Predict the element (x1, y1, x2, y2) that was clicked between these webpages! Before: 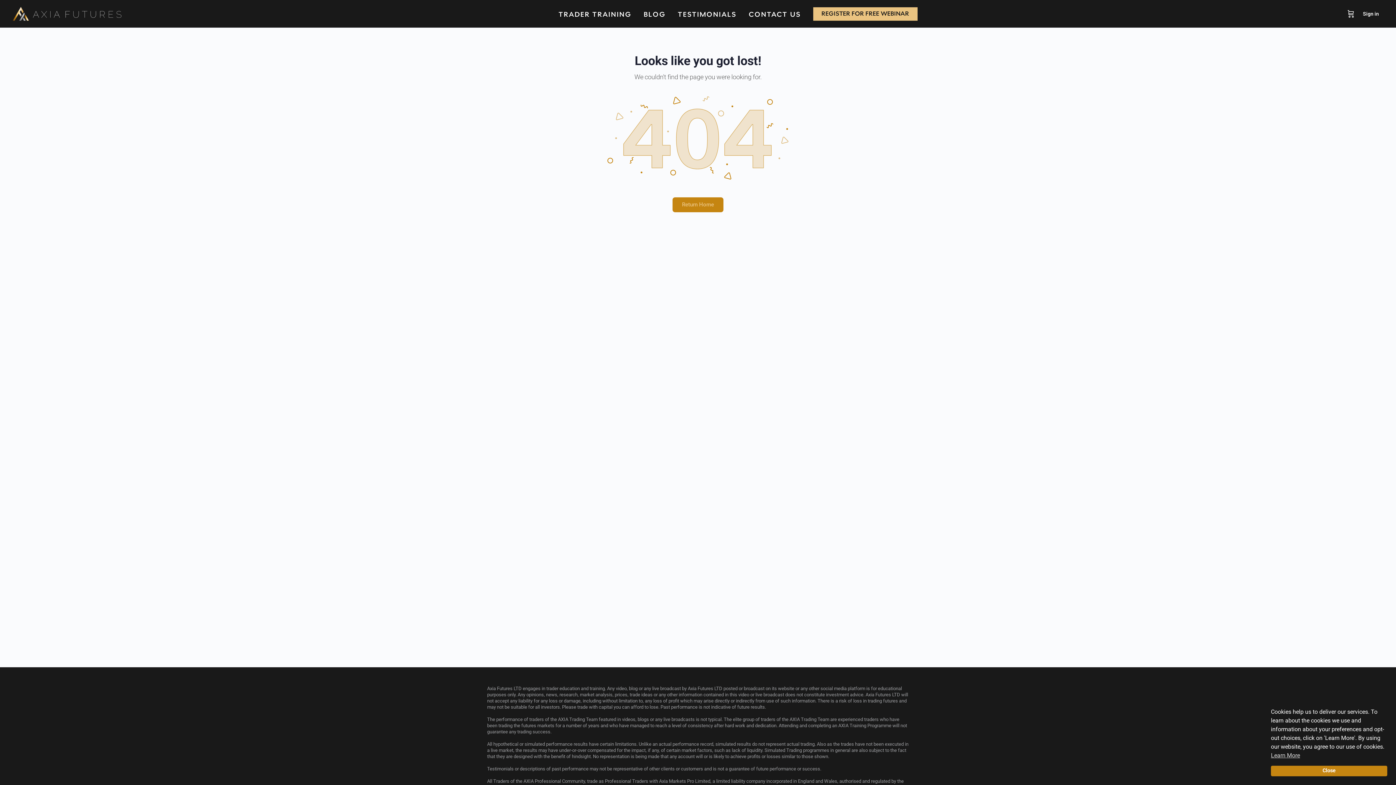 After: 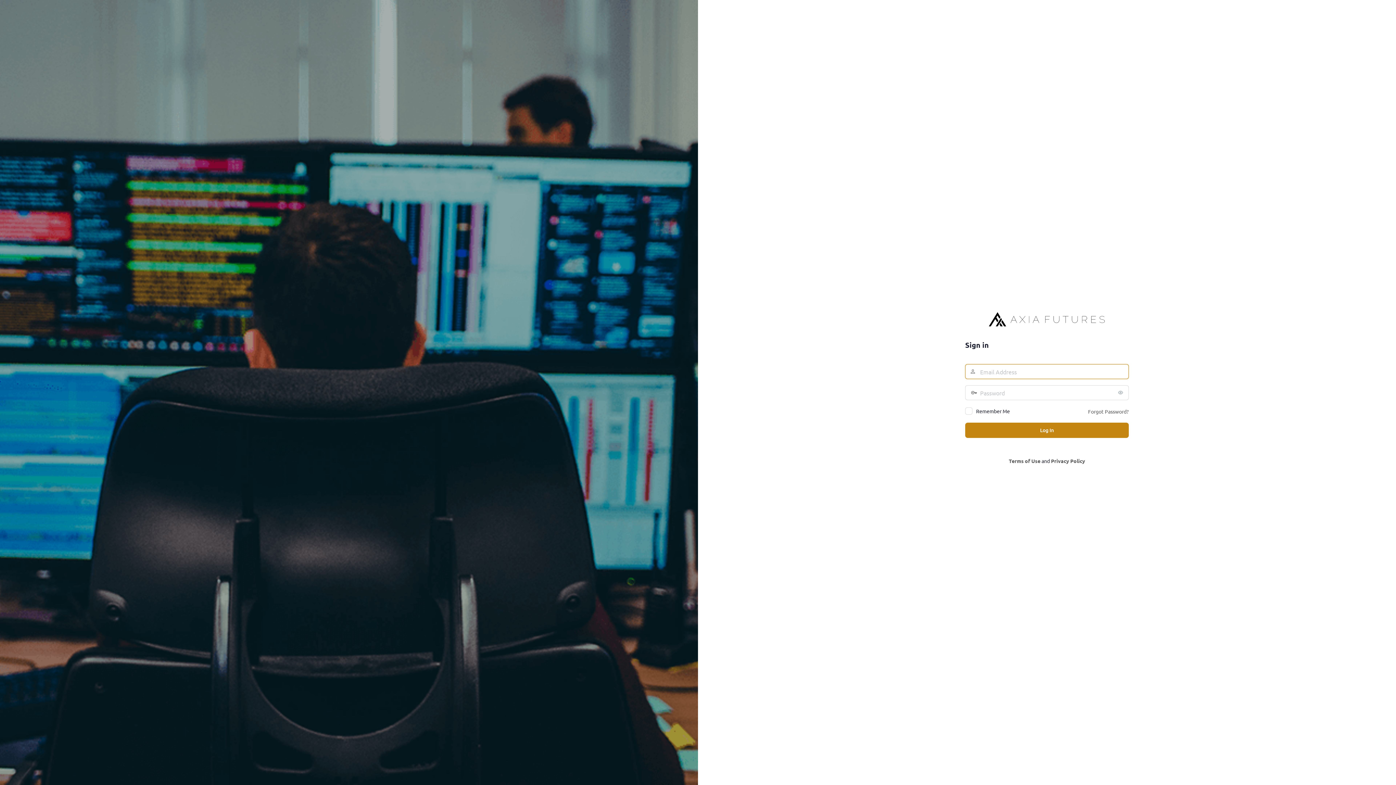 Action: label: Sign in bbox: (1358, 5, 1383, 22)